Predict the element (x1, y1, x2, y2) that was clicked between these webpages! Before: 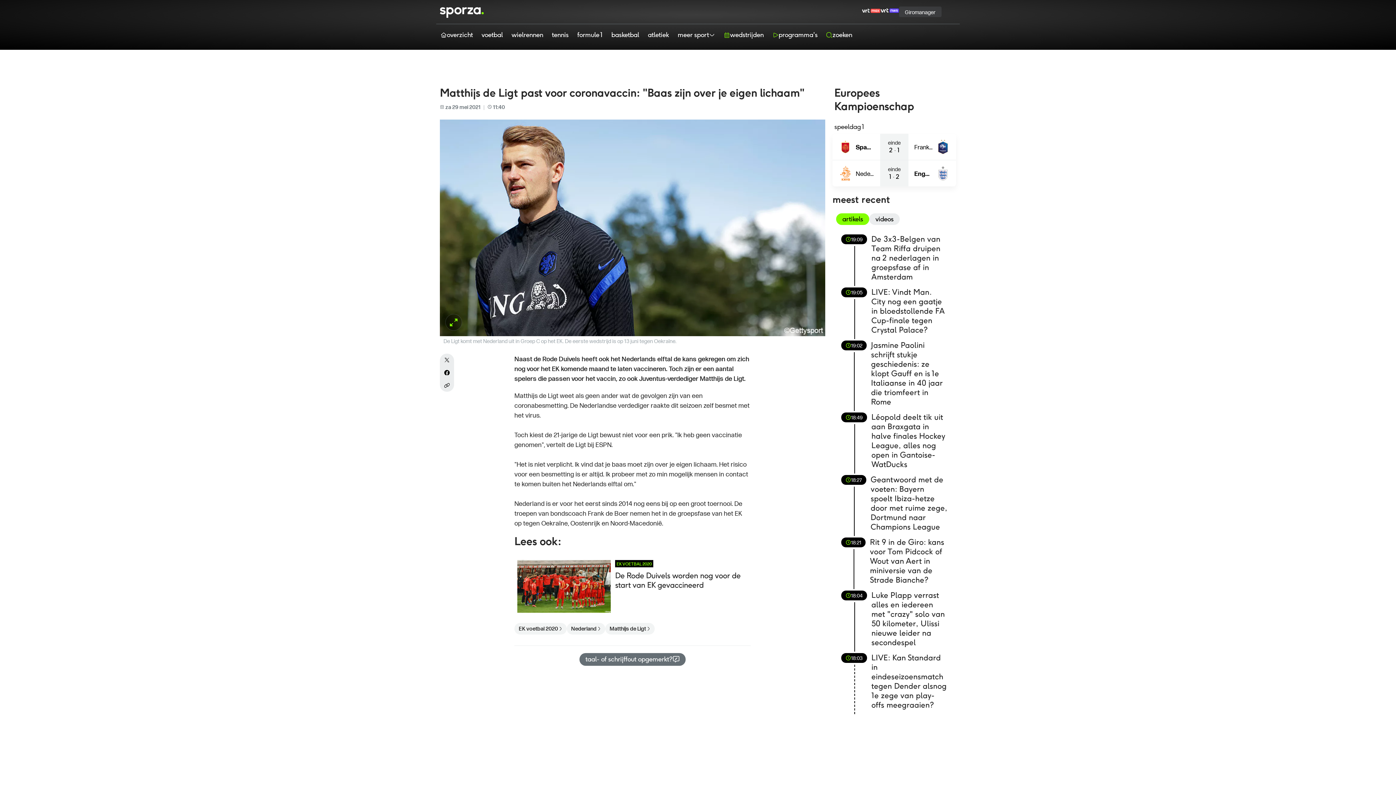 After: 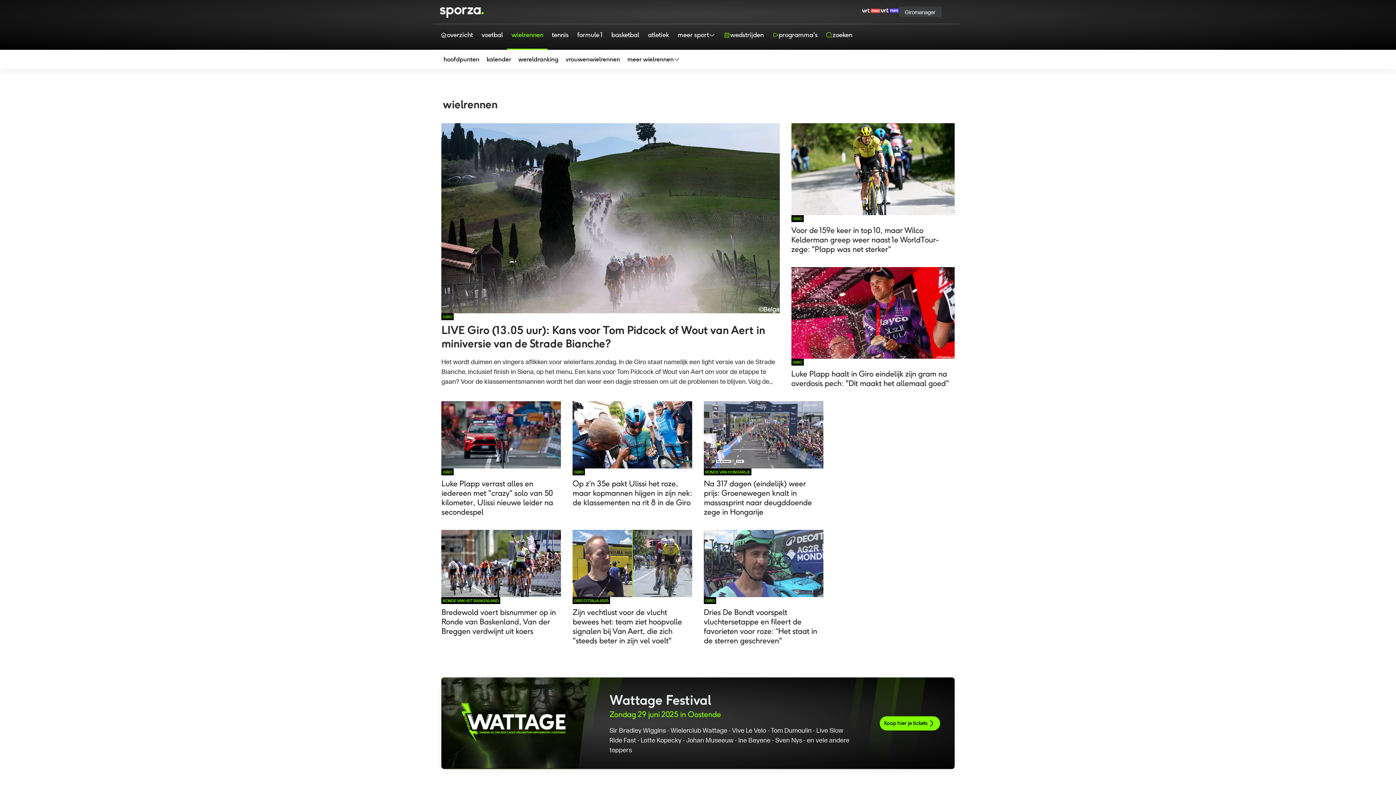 Action: label: wielrennen bbox: (507, 24, 547, 49)